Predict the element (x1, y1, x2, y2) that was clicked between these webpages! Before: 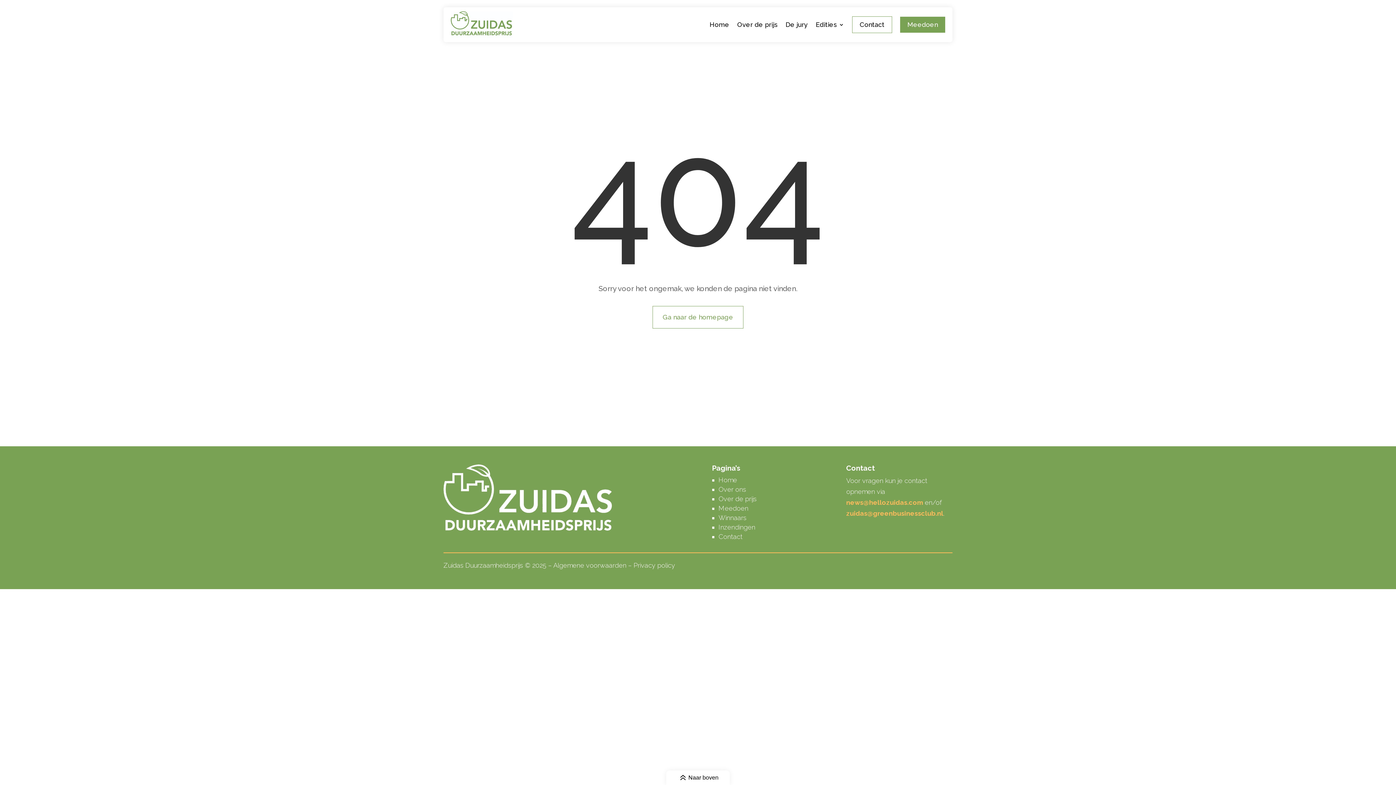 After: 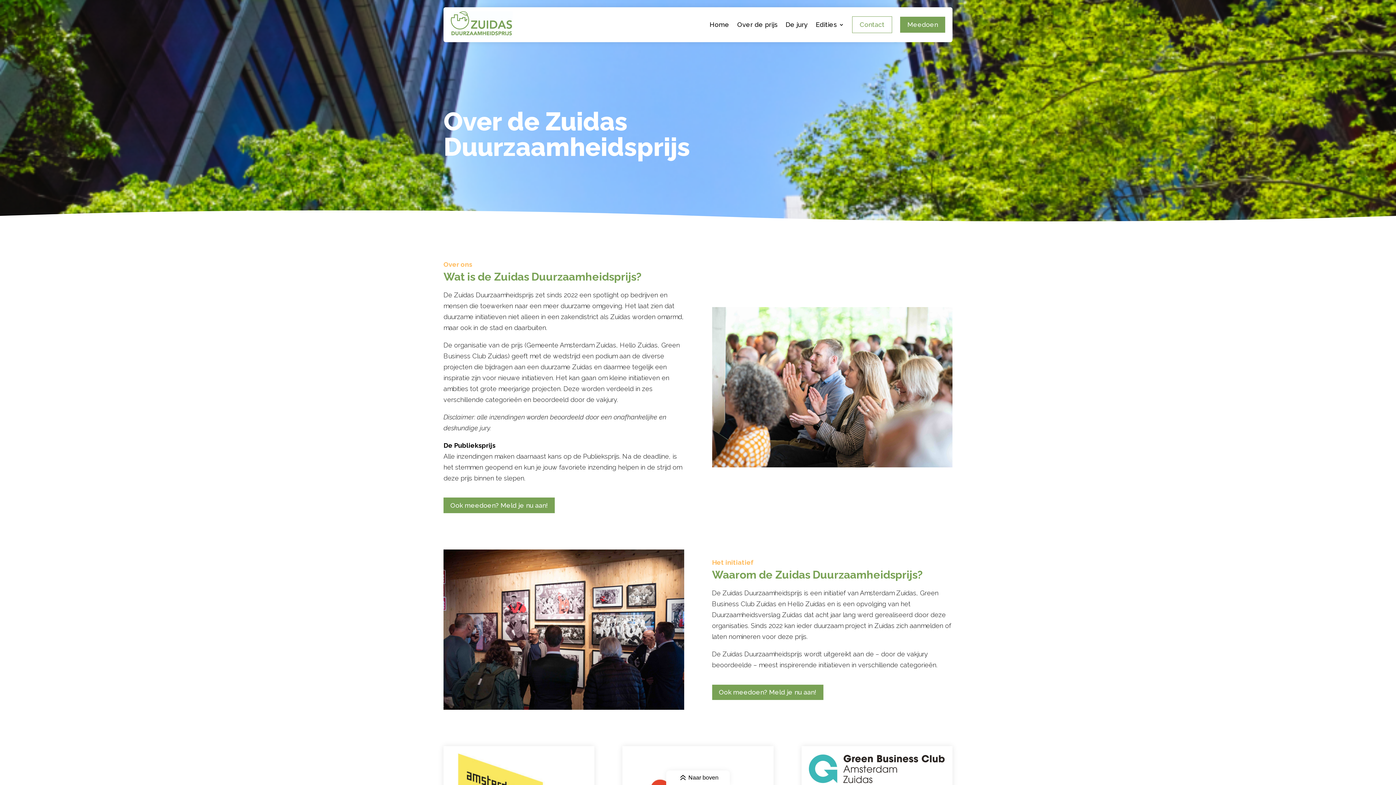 Action: bbox: (718, 495, 756, 502) label: Over de prijs